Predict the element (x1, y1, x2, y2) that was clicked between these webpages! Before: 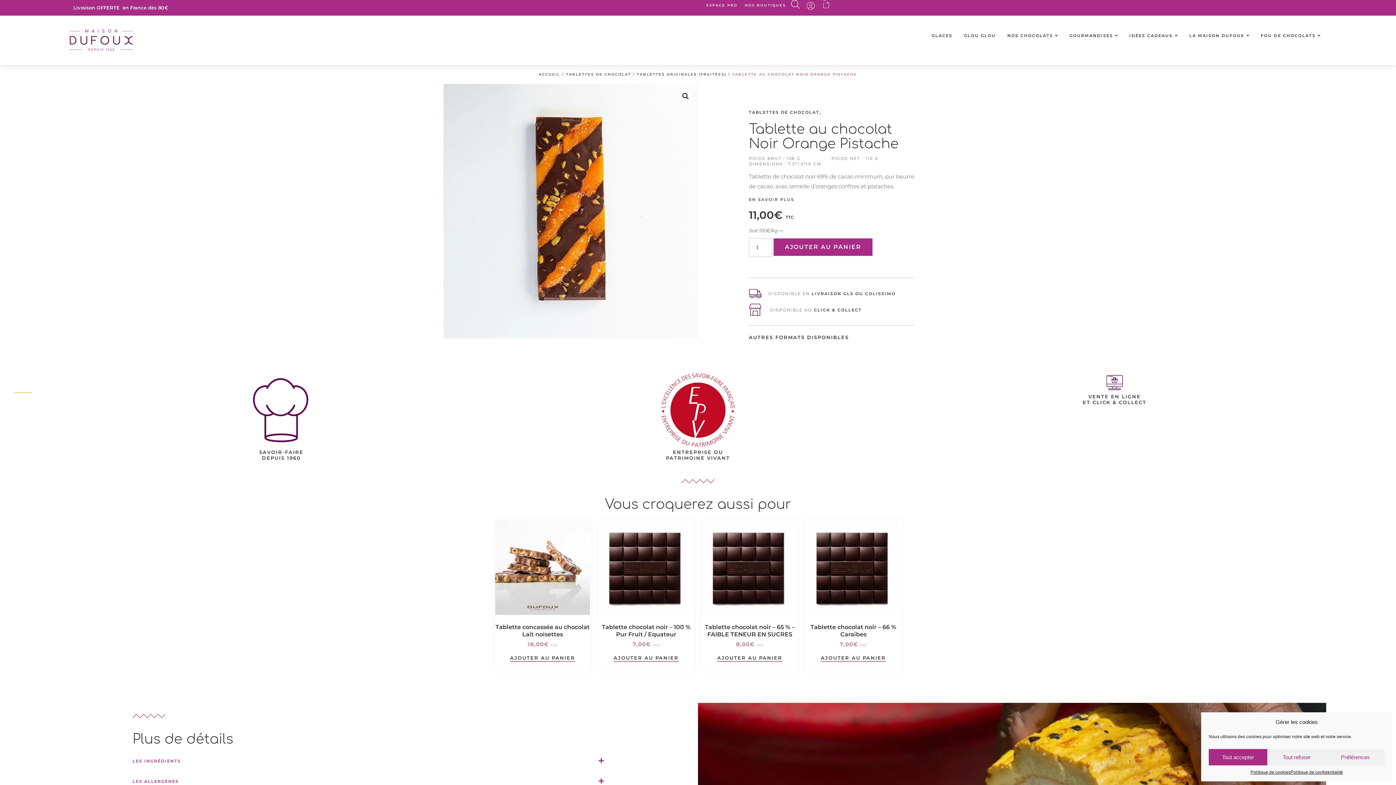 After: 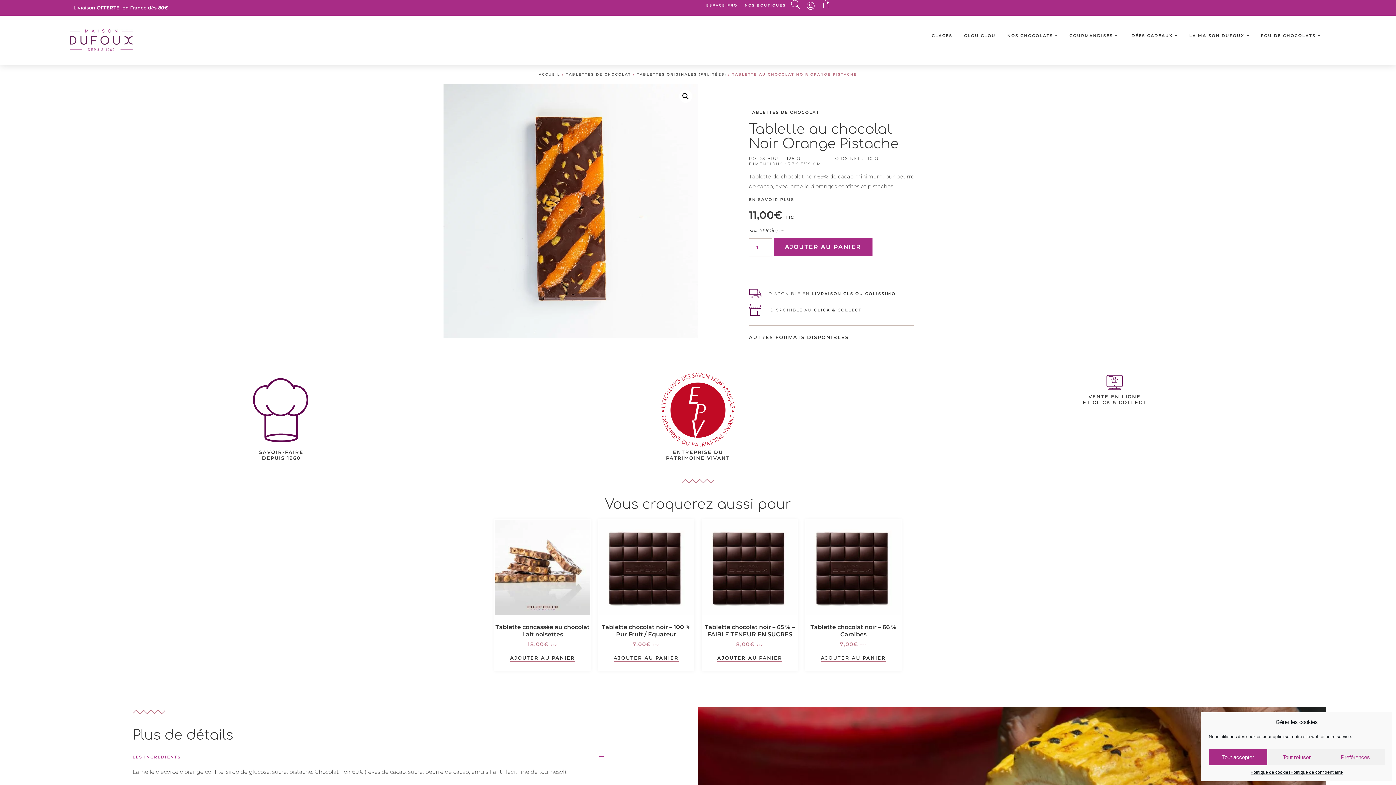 Action: label: LES INGRÉDIENTS bbox: (132, 754, 603, 767)